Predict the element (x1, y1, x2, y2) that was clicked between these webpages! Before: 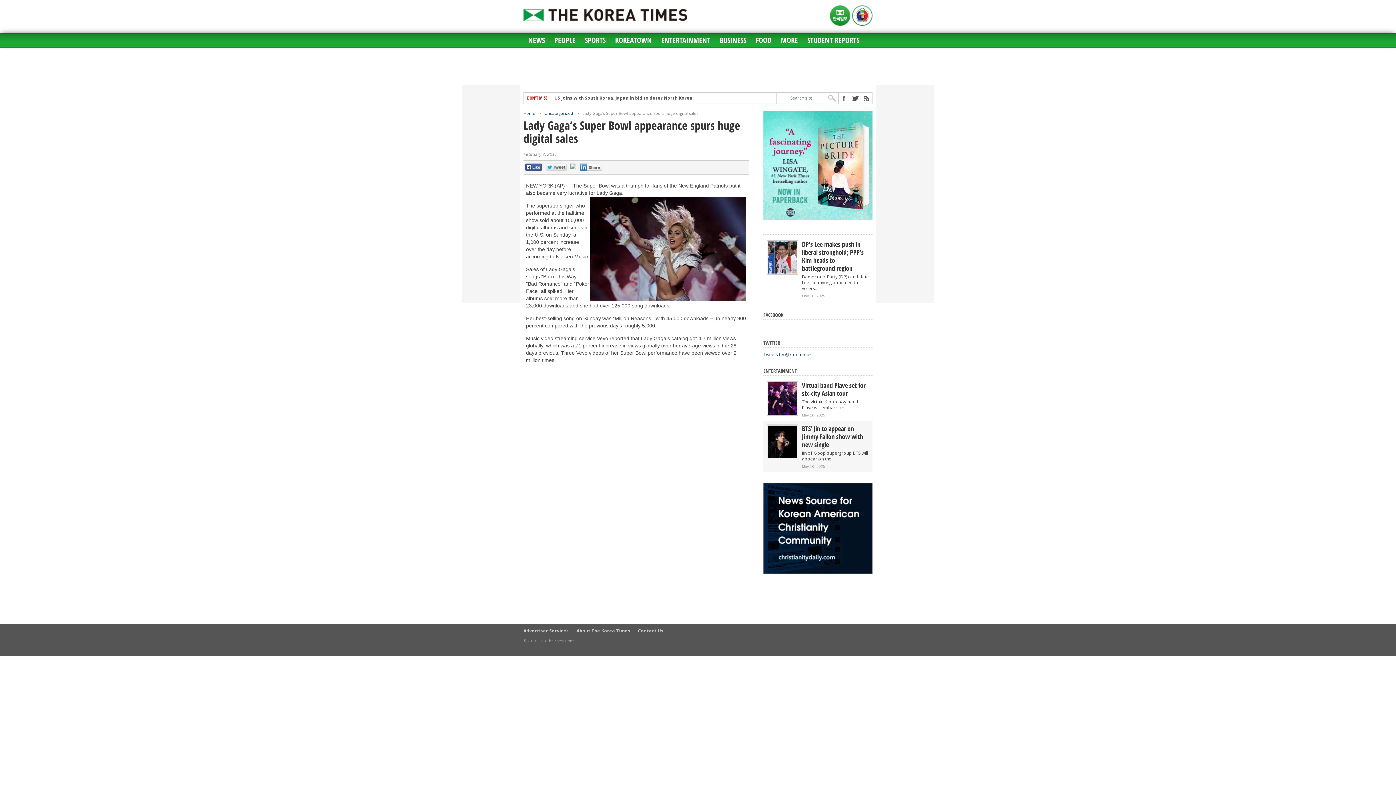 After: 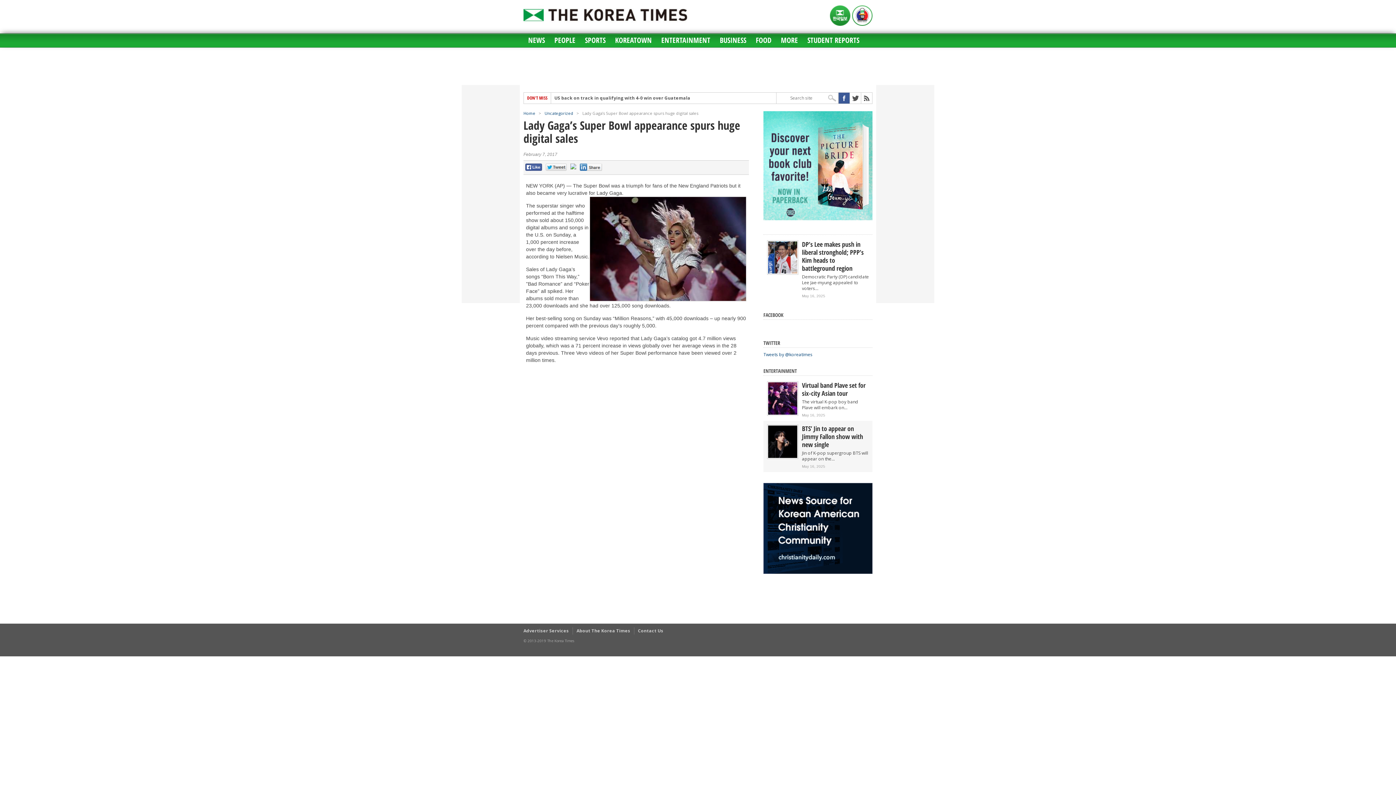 Action: bbox: (838, 92, 849, 103)